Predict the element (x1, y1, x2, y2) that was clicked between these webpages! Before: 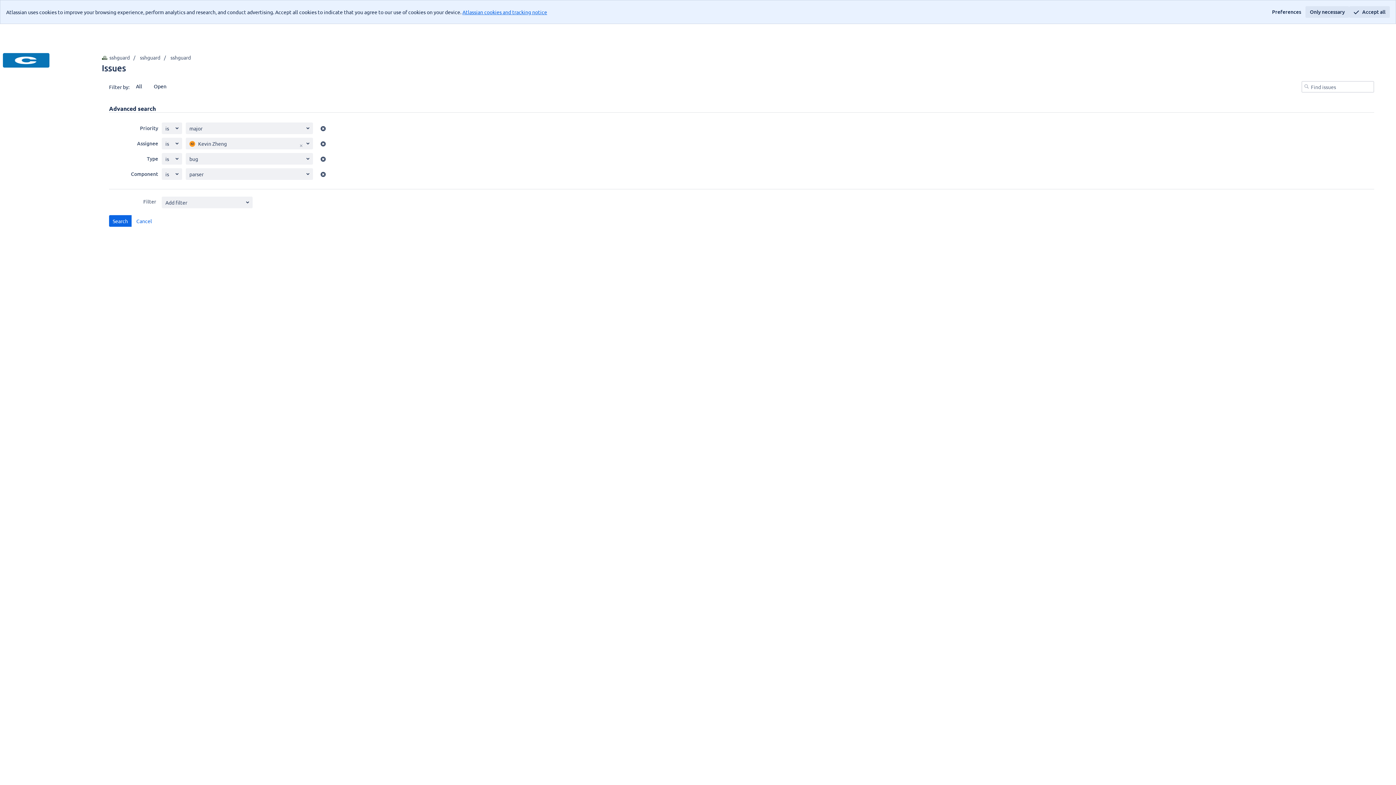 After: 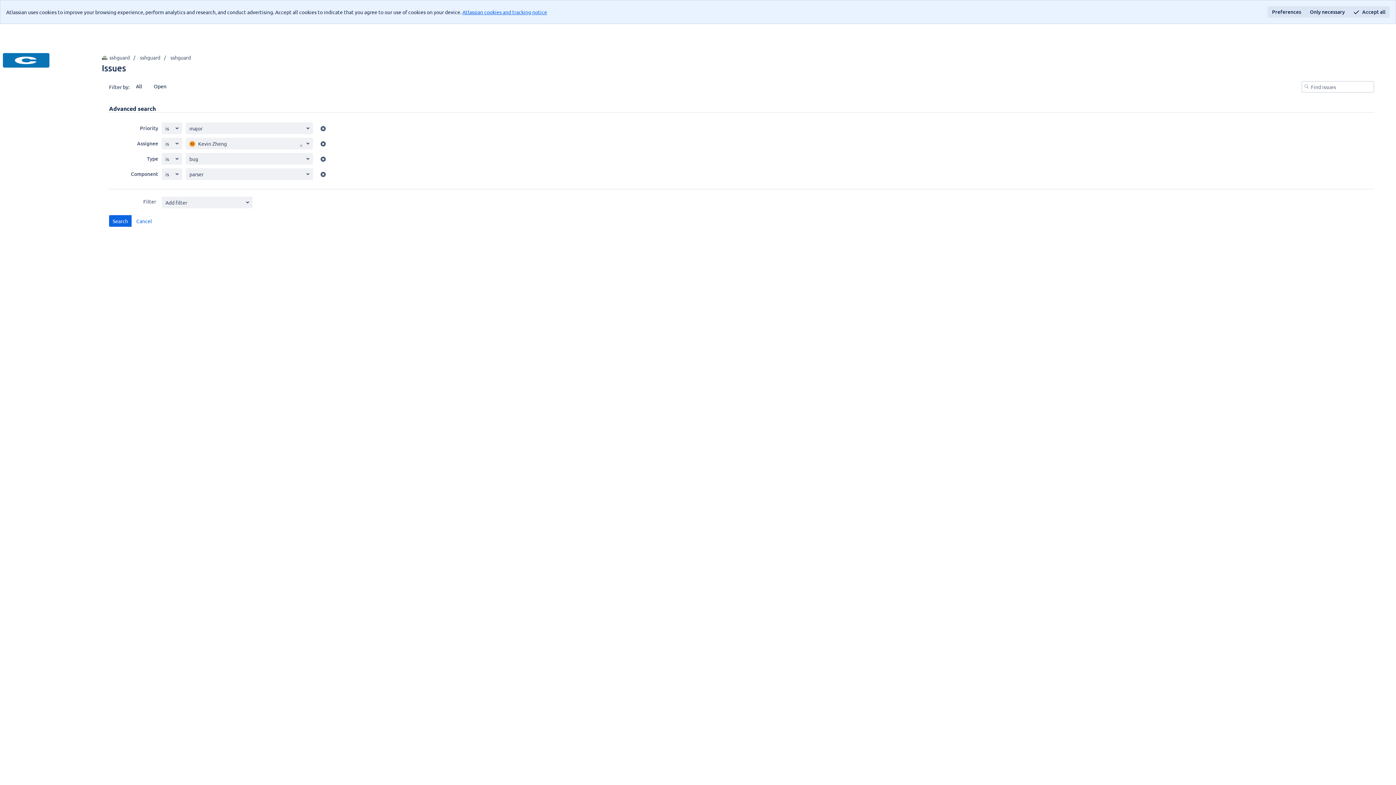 Action: bbox: (1268, 6, 1305, 17) label: Preferences